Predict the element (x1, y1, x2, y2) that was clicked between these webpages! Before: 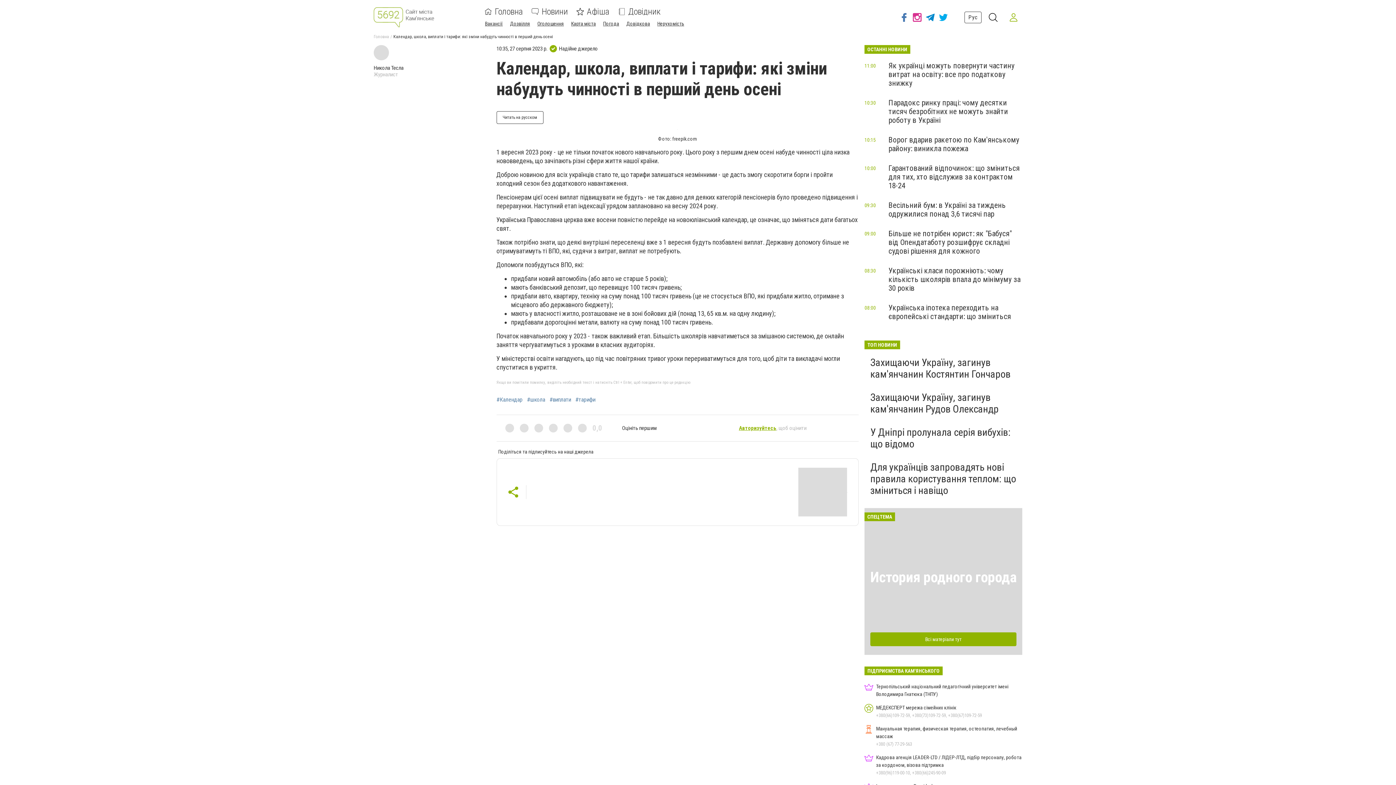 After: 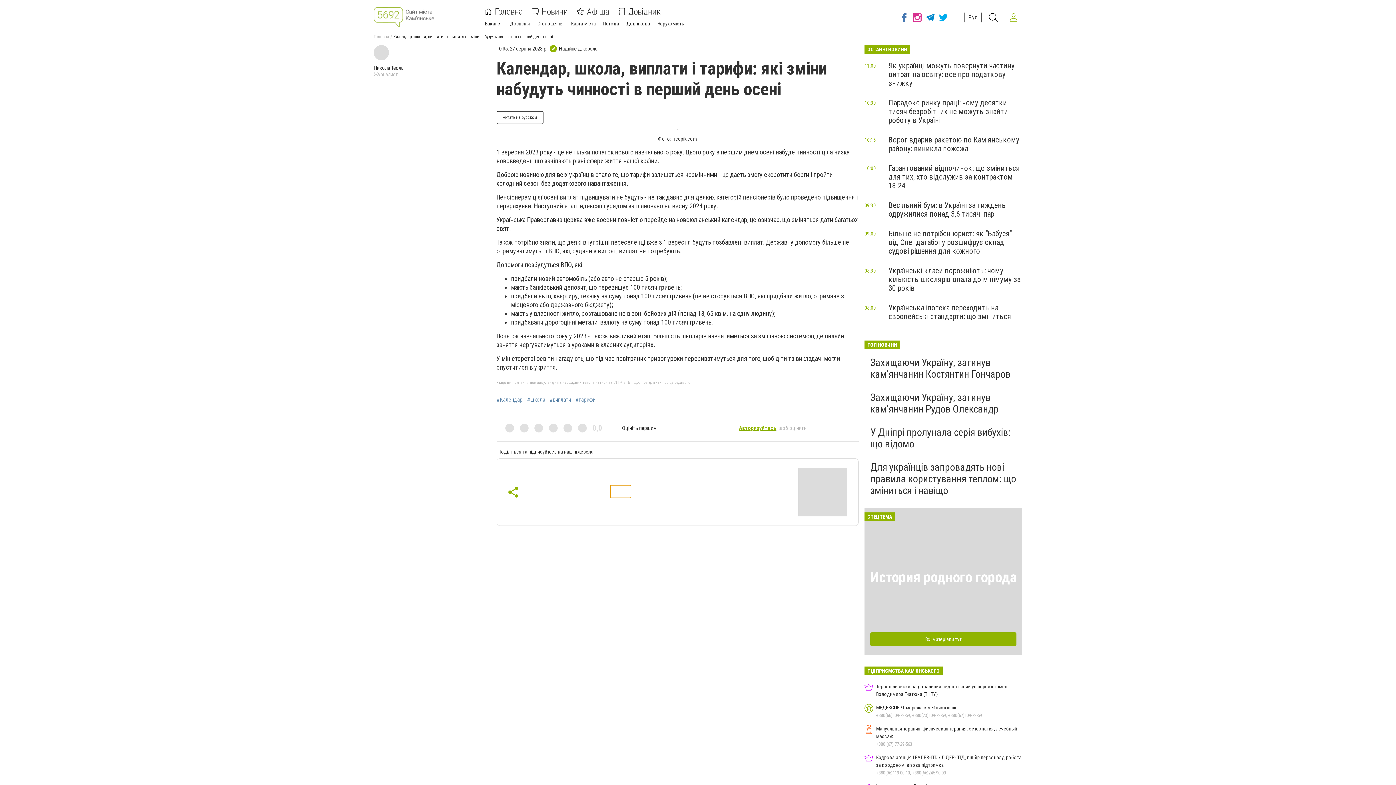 Action: bbox: (610, 485, 631, 498)